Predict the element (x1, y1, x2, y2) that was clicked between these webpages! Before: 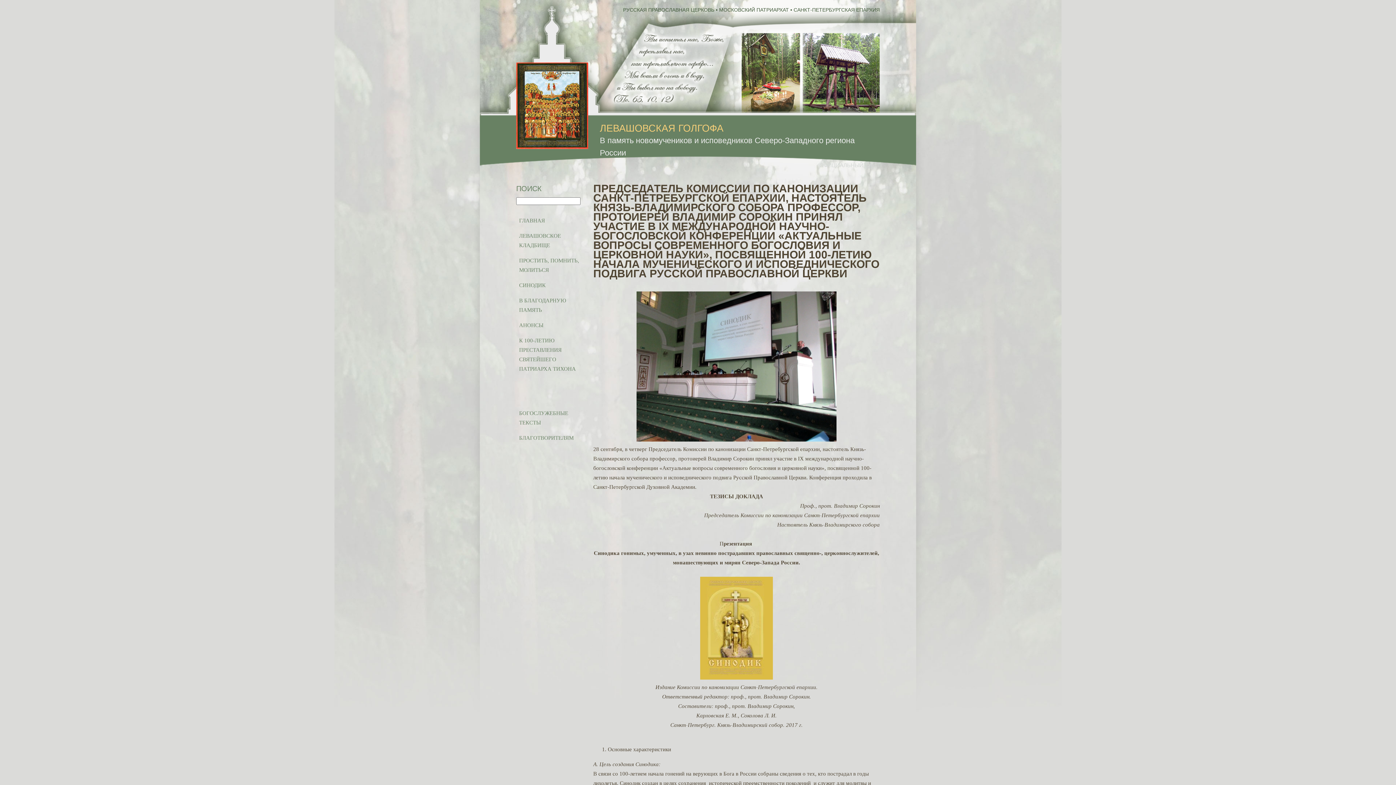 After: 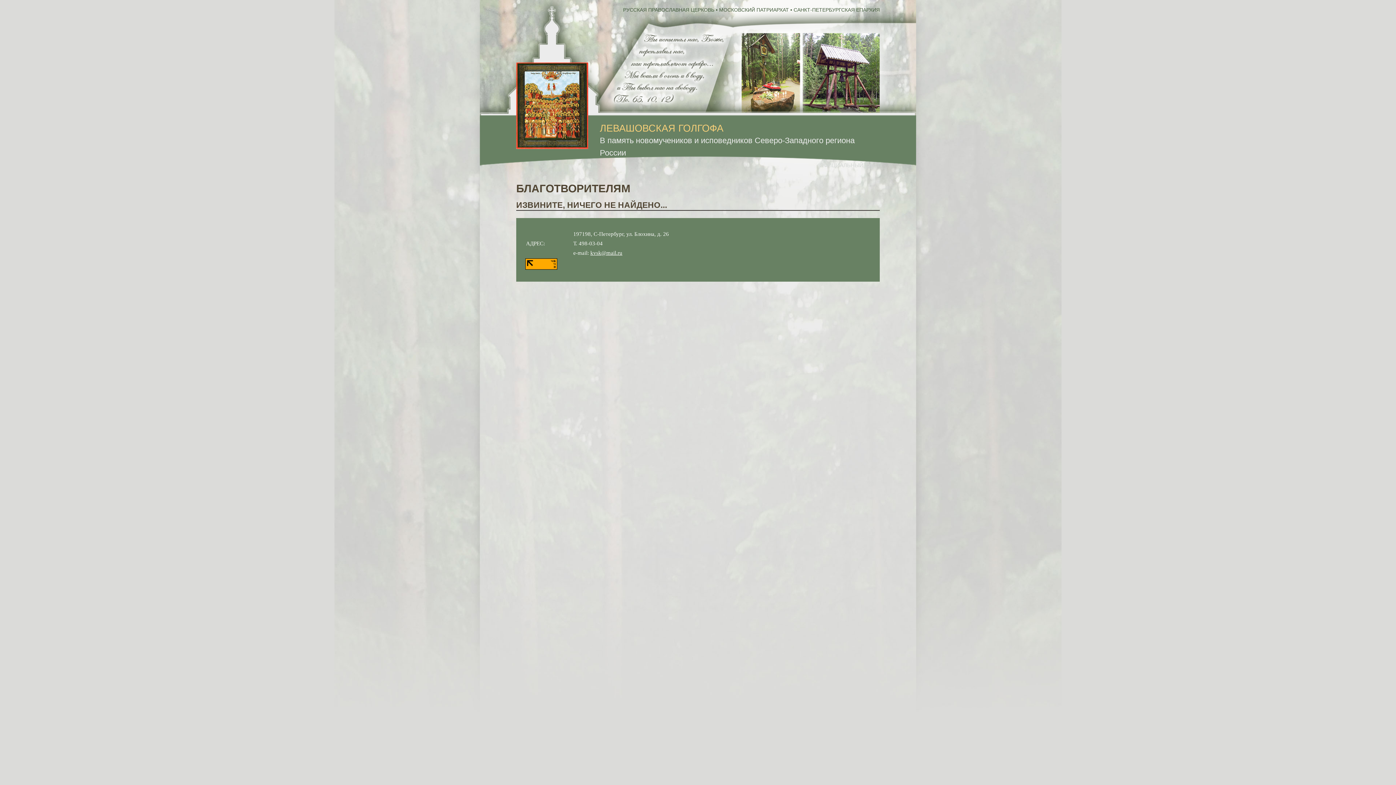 Action: label: БЛАГОТВОРИТЕЛЯМ bbox: (516, 430, 586, 445)